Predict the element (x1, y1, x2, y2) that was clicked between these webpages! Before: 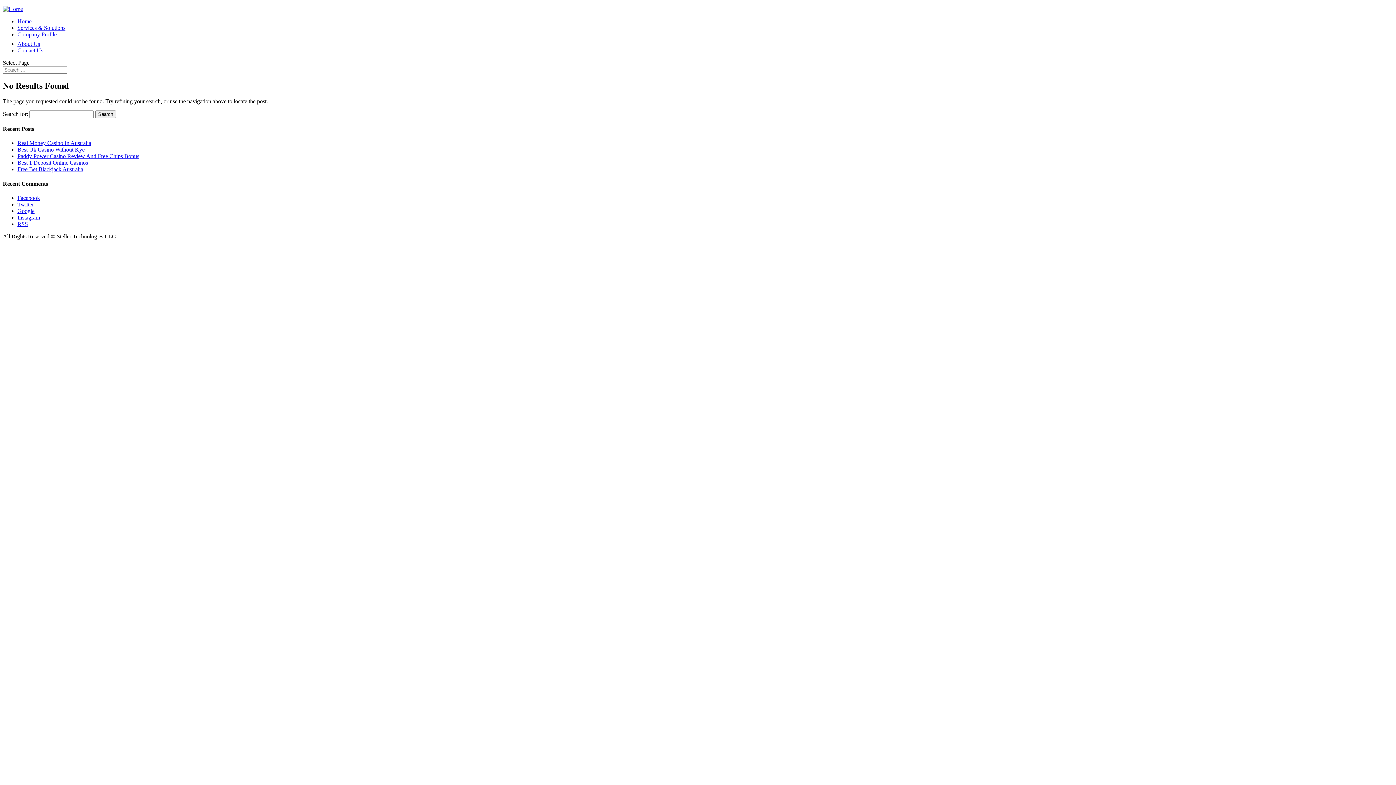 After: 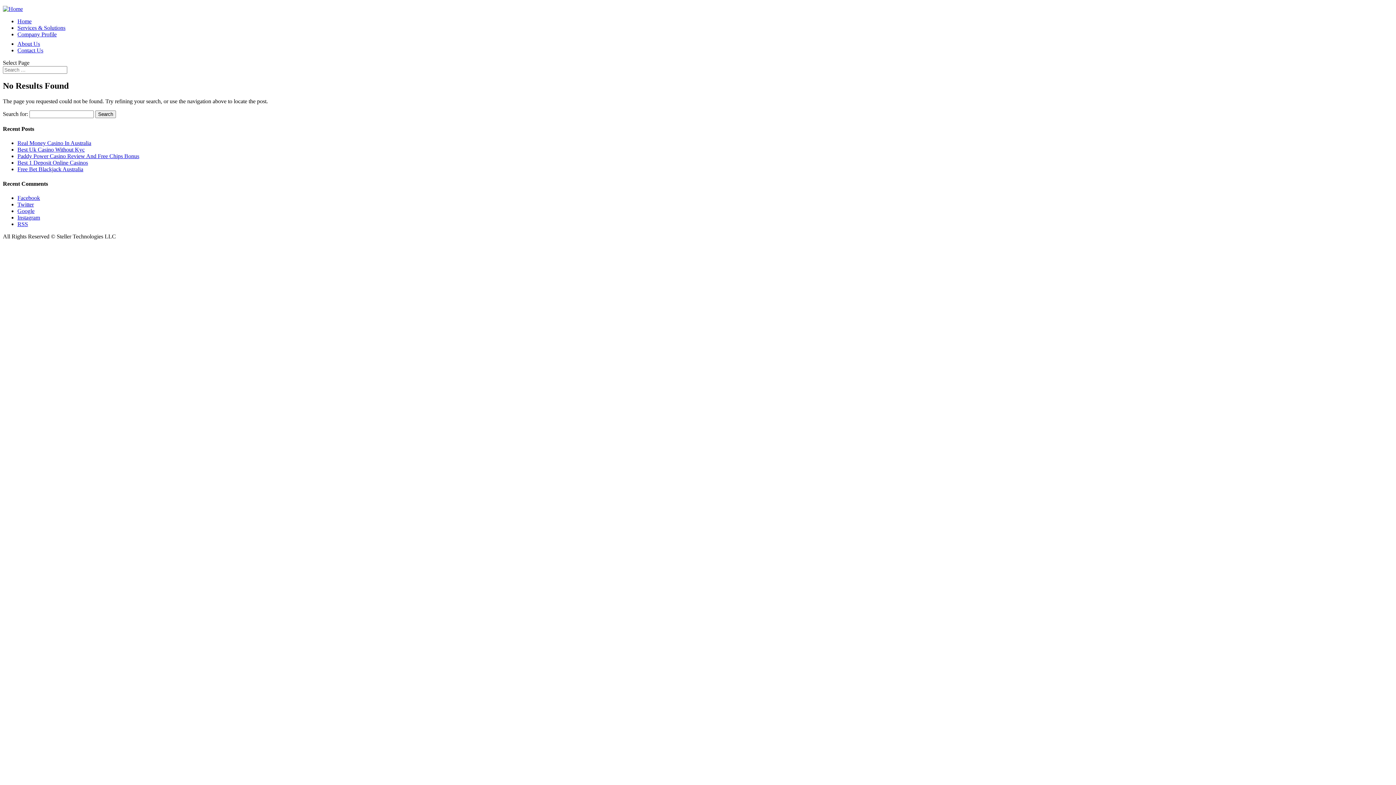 Action: bbox: (17, 207, 34, 214) label: Google